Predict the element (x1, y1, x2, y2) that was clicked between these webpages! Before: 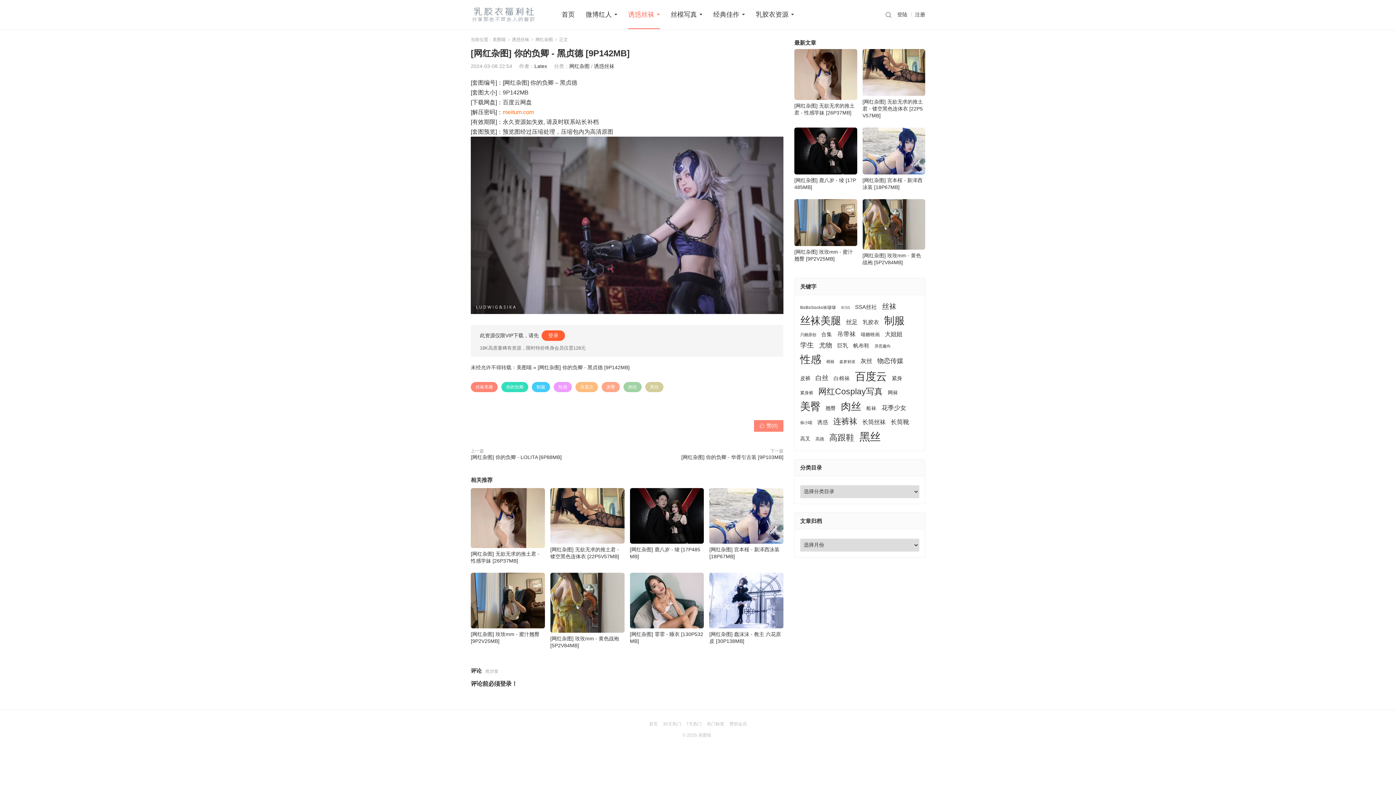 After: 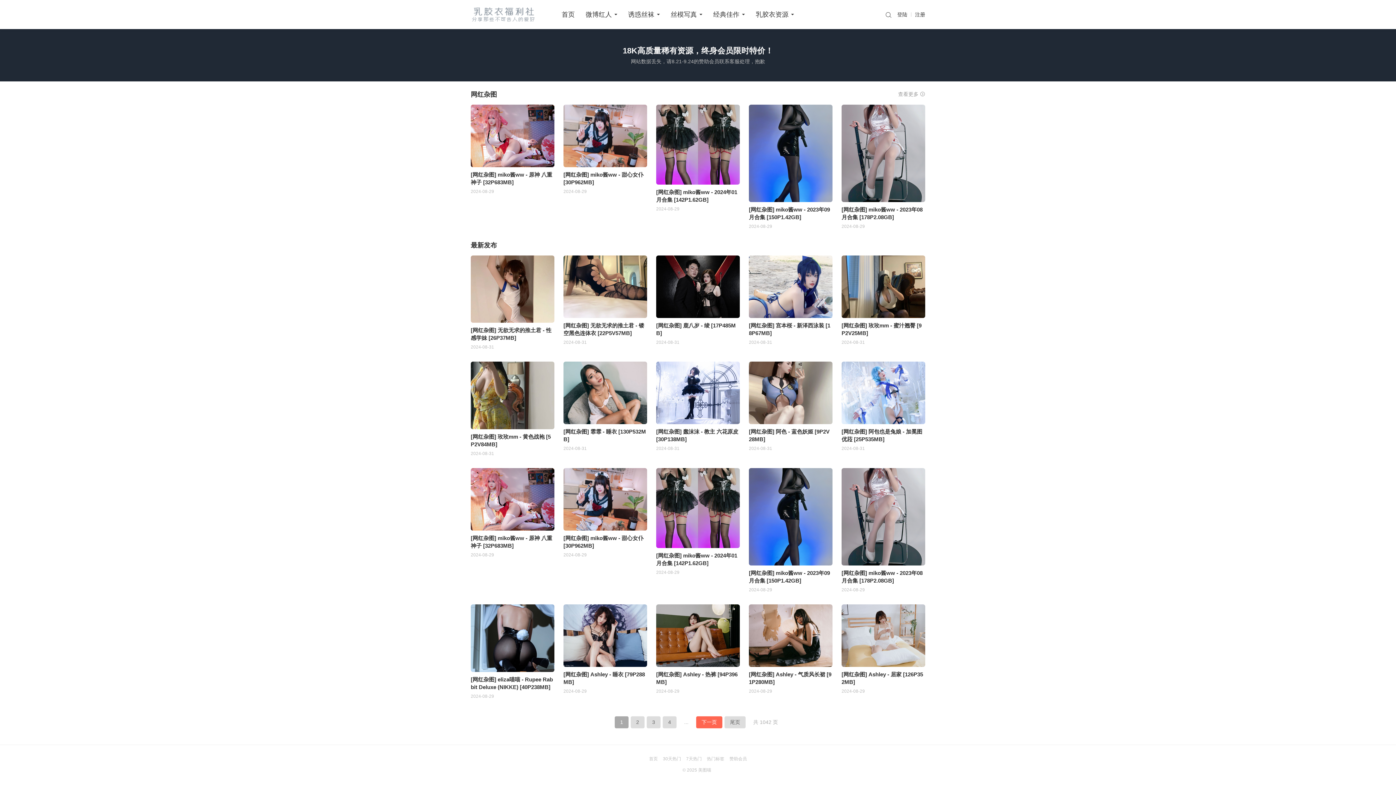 Action: bbox: (649, 721, 658, 726) label: 首页